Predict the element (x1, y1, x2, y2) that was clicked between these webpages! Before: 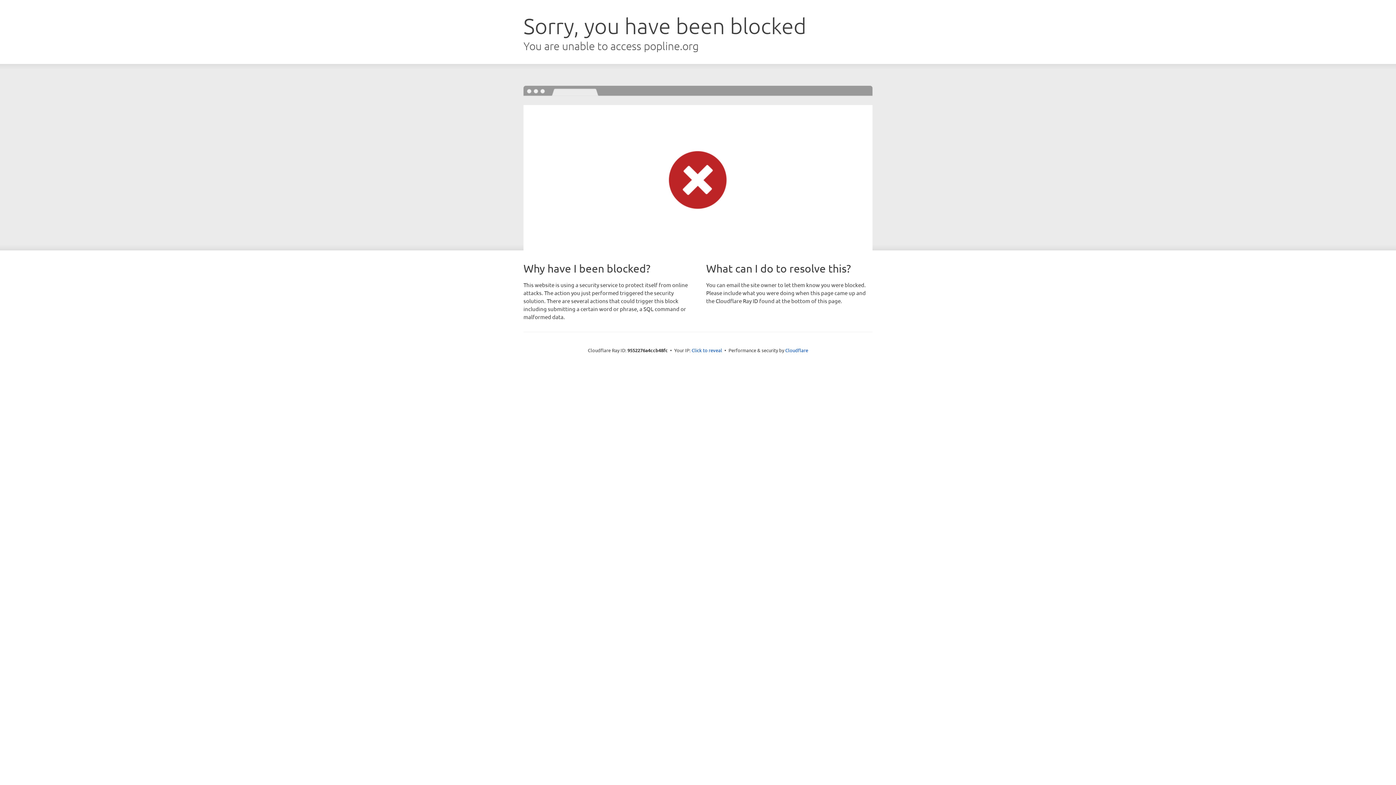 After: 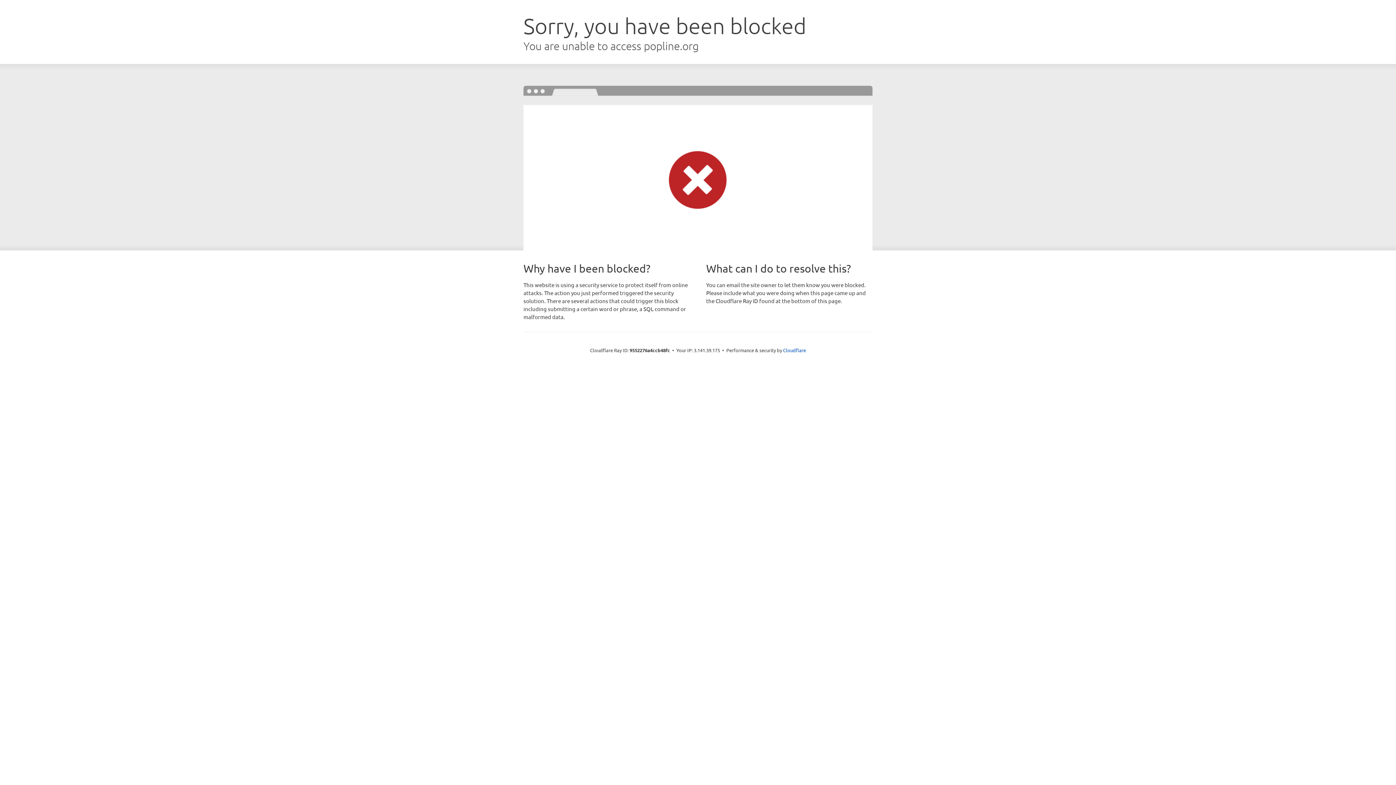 Action: label: Click to reveal bbox: (691, 346, 722, 353)